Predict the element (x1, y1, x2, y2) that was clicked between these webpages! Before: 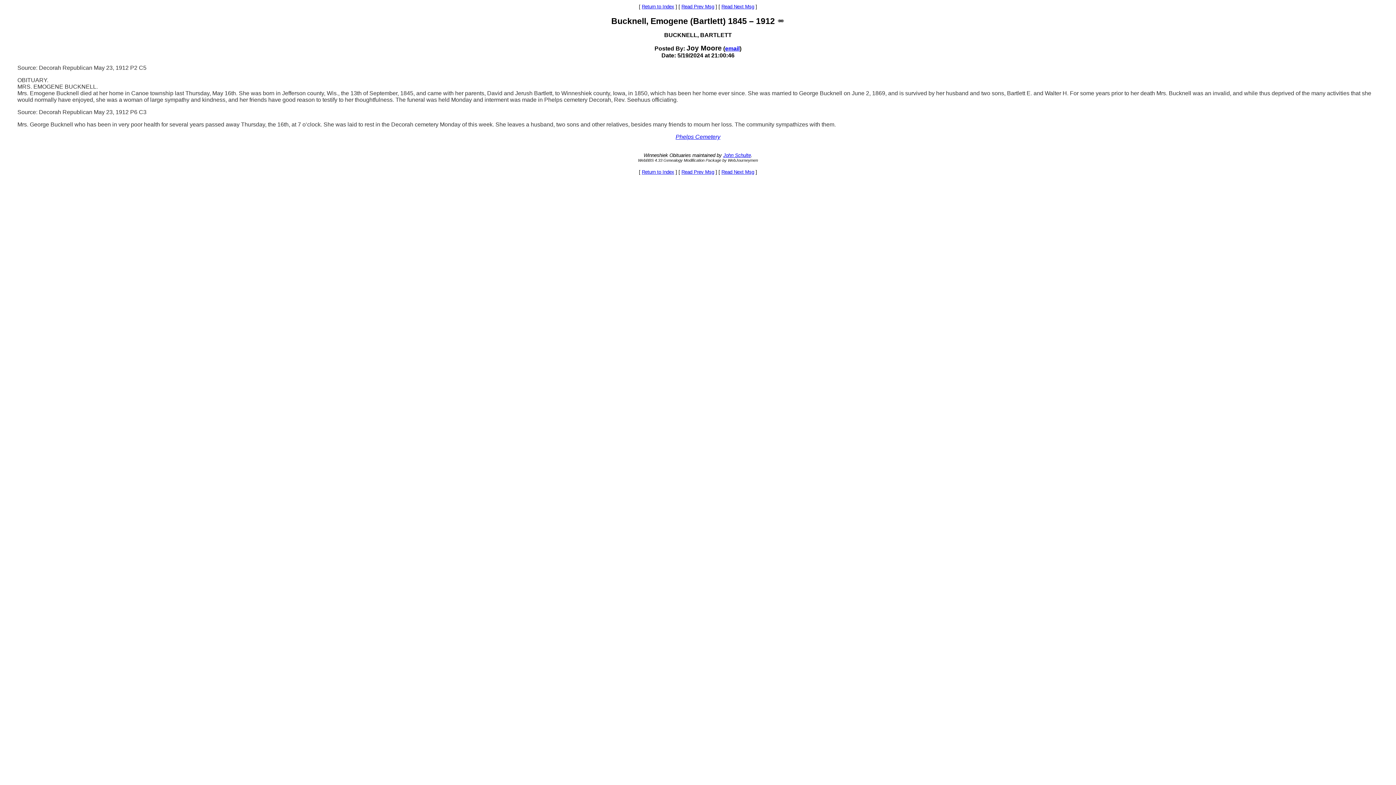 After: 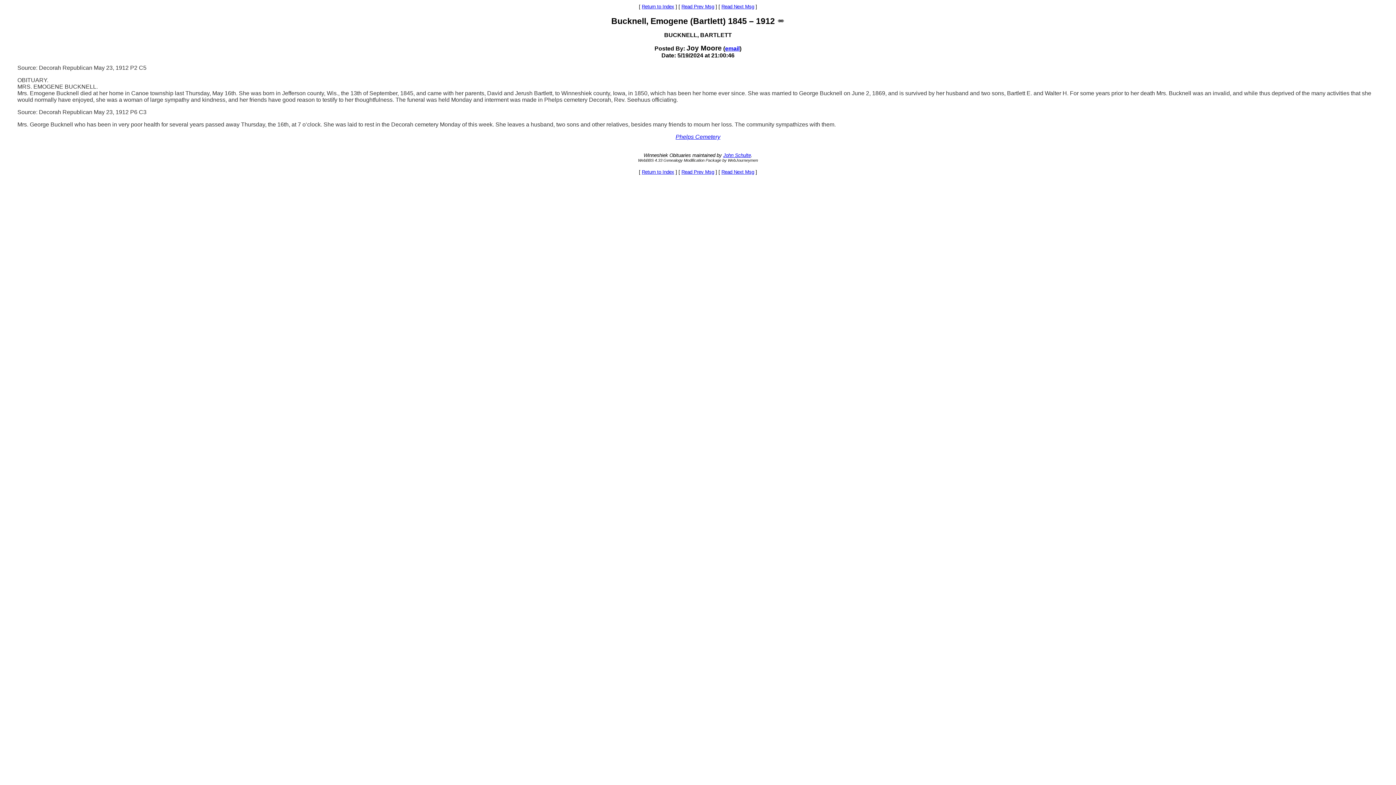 Action: label: John Schulte bbox: (723, 152, 751, 158)